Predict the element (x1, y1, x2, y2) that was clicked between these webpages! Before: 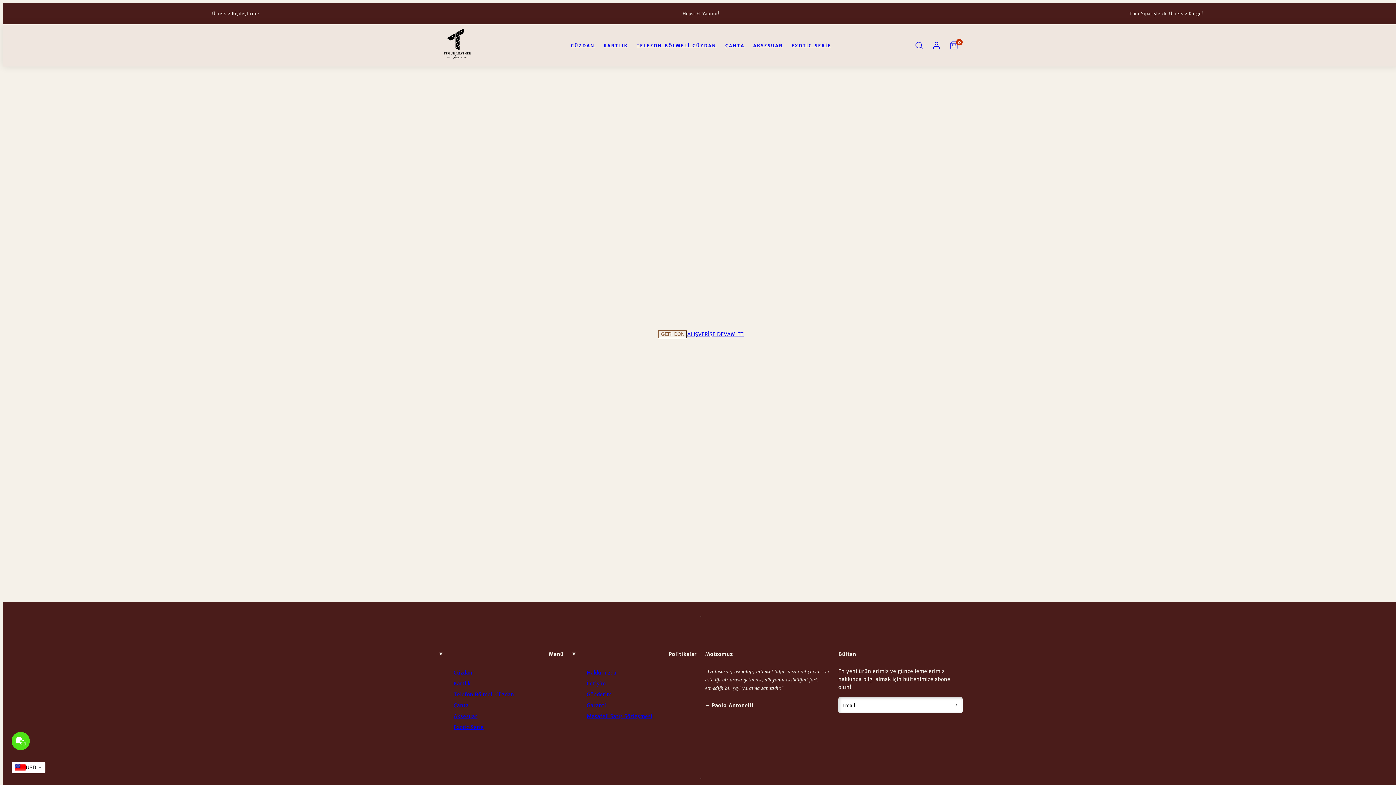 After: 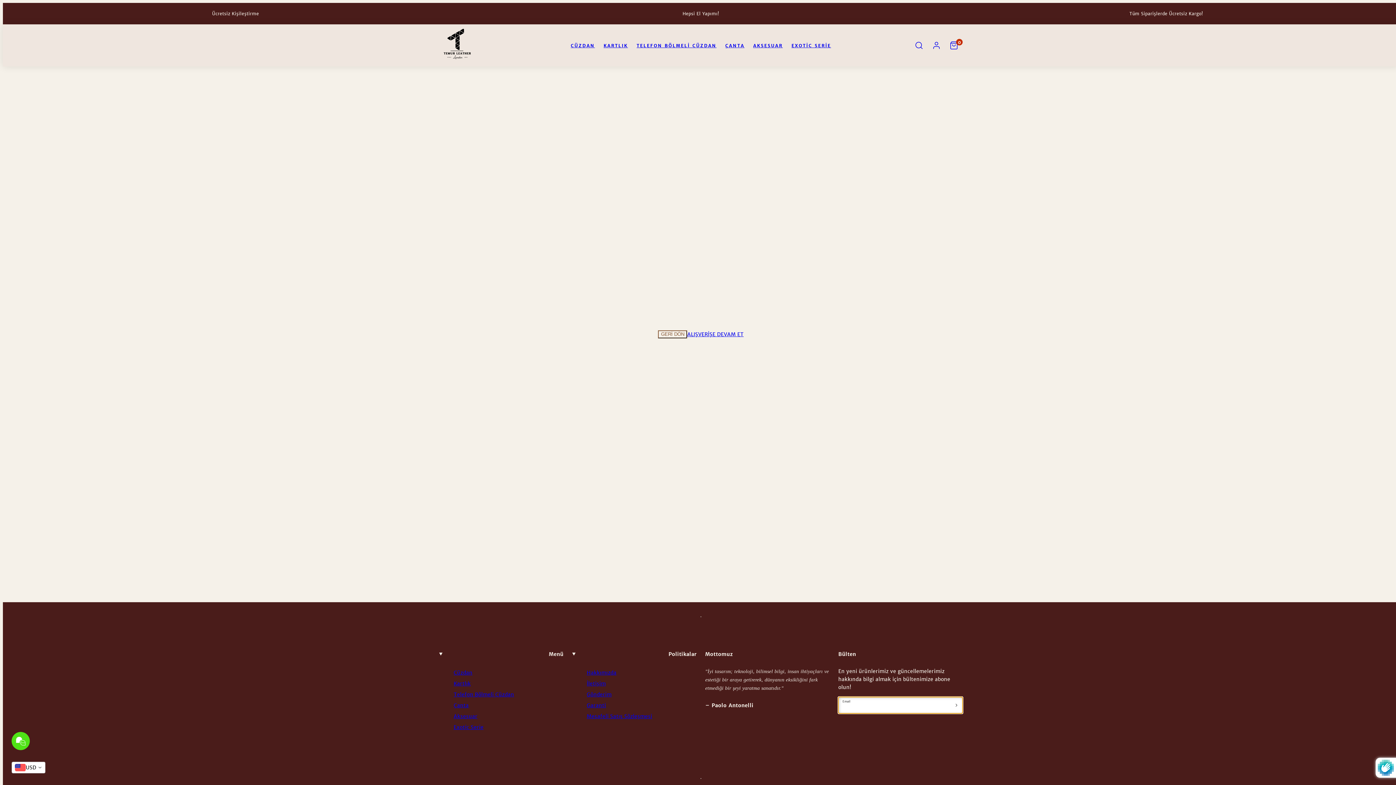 Action: bbox: (950, 697, 962, 713)